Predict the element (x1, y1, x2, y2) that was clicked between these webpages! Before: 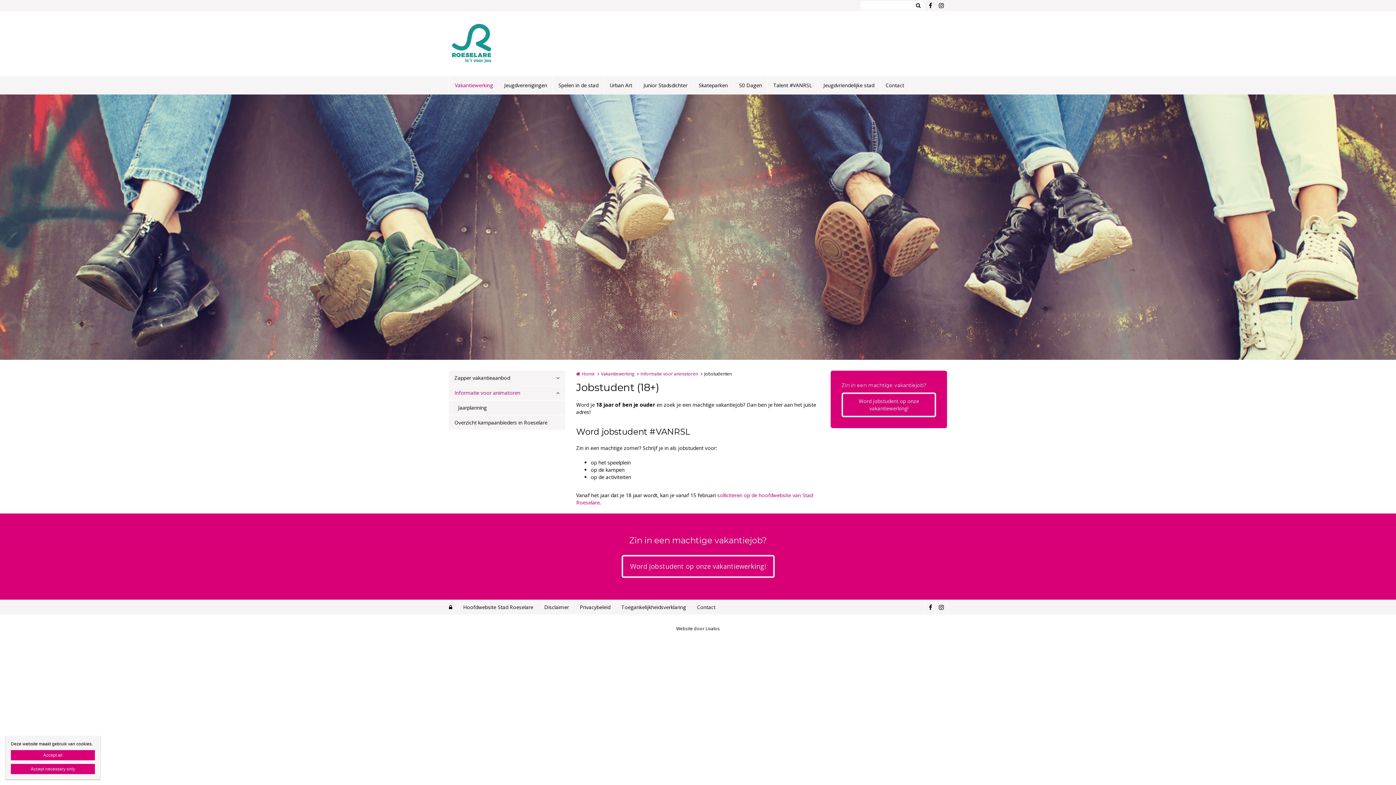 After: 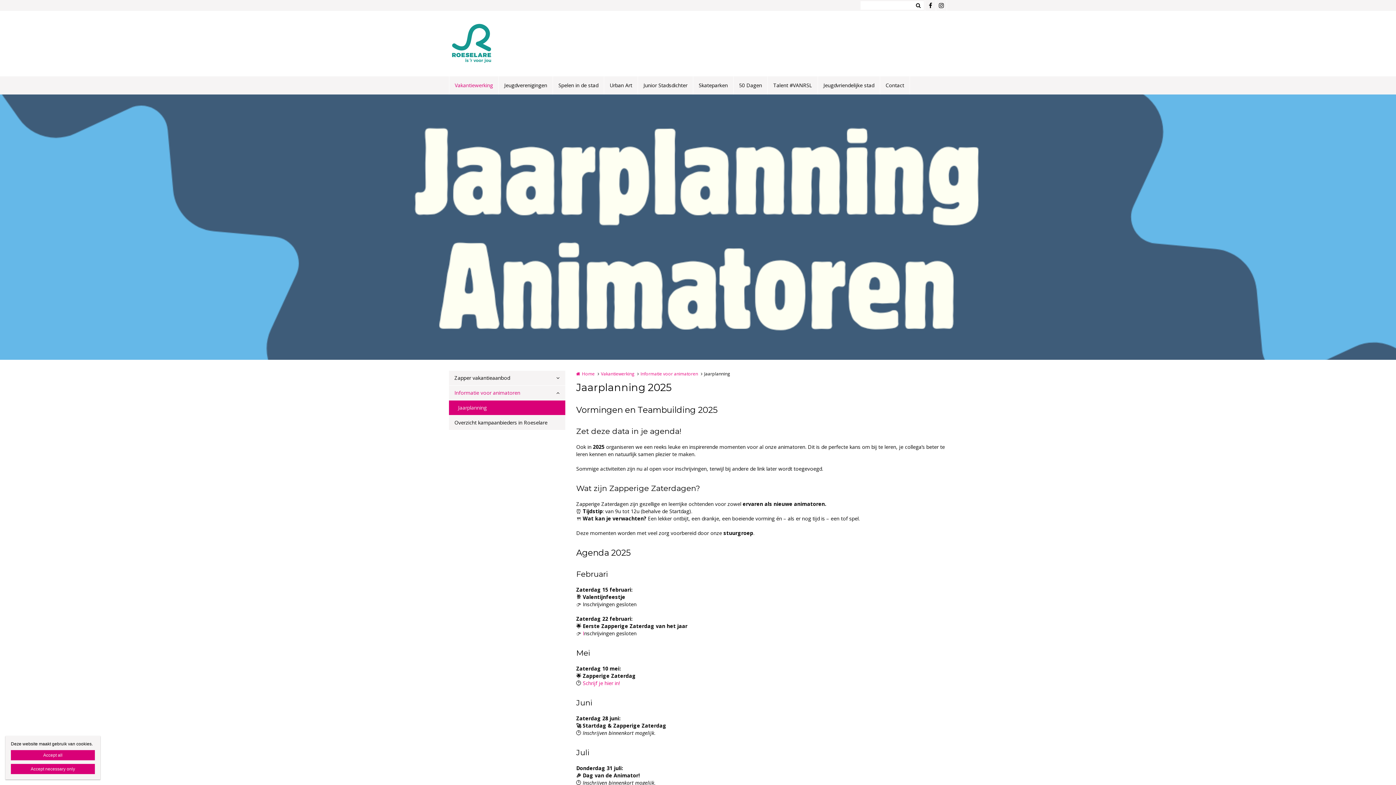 Action: bbox: (449, 400, 565, 415) label: Jaarplanning